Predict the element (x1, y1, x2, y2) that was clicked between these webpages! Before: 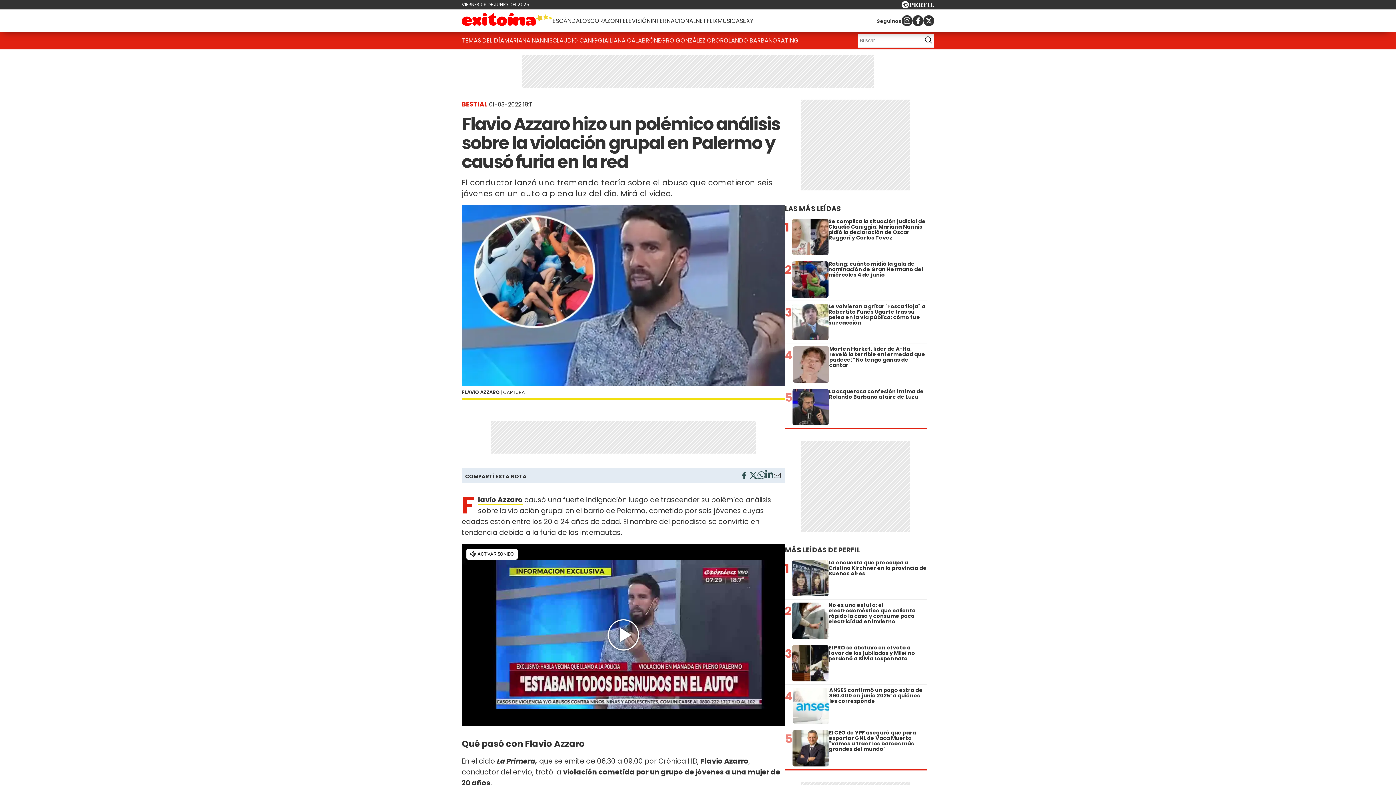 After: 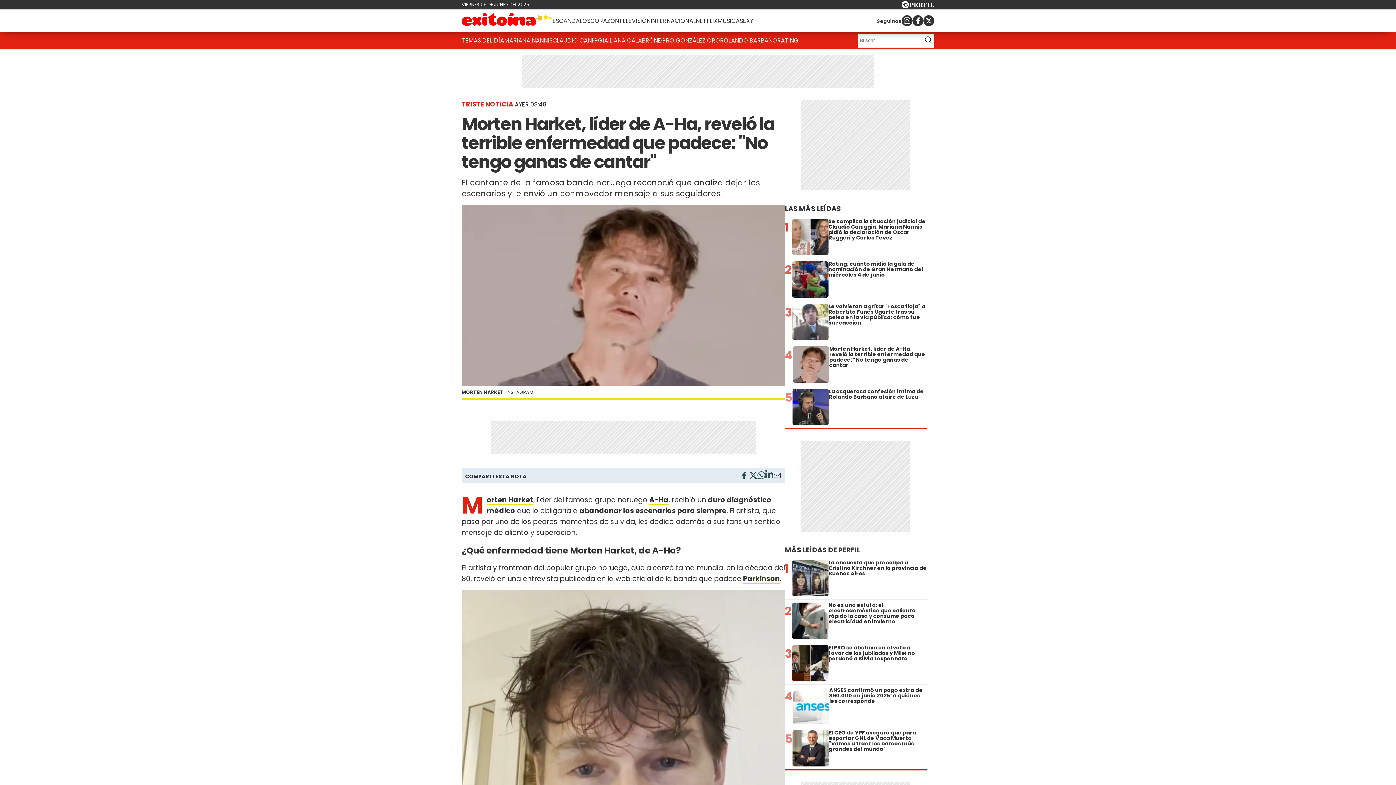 Action: label: 4
Morten Harket, líder de A-Ha, reveló la terrible enfermedad que padece: "No tengo ganas de cantar" bbox: (785, 346, 926, 382)